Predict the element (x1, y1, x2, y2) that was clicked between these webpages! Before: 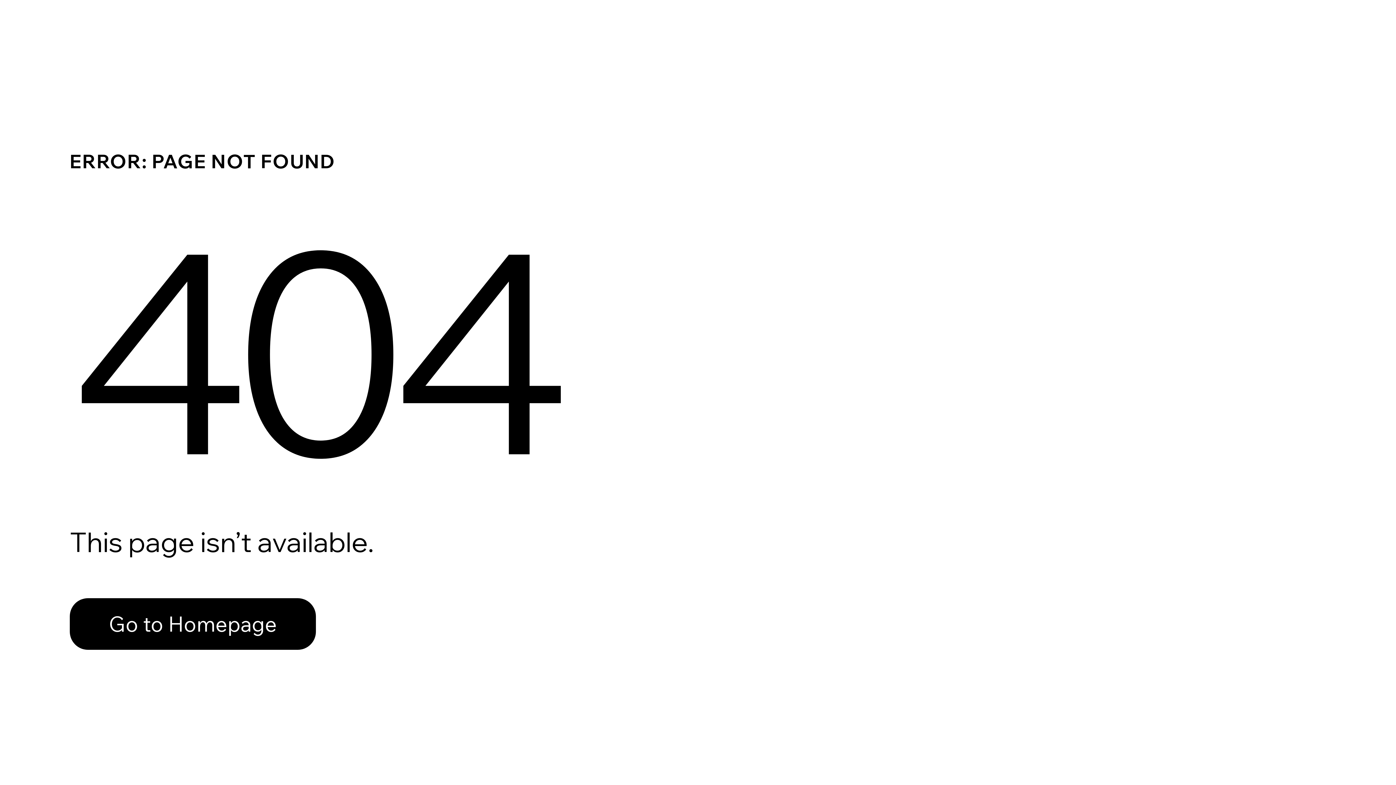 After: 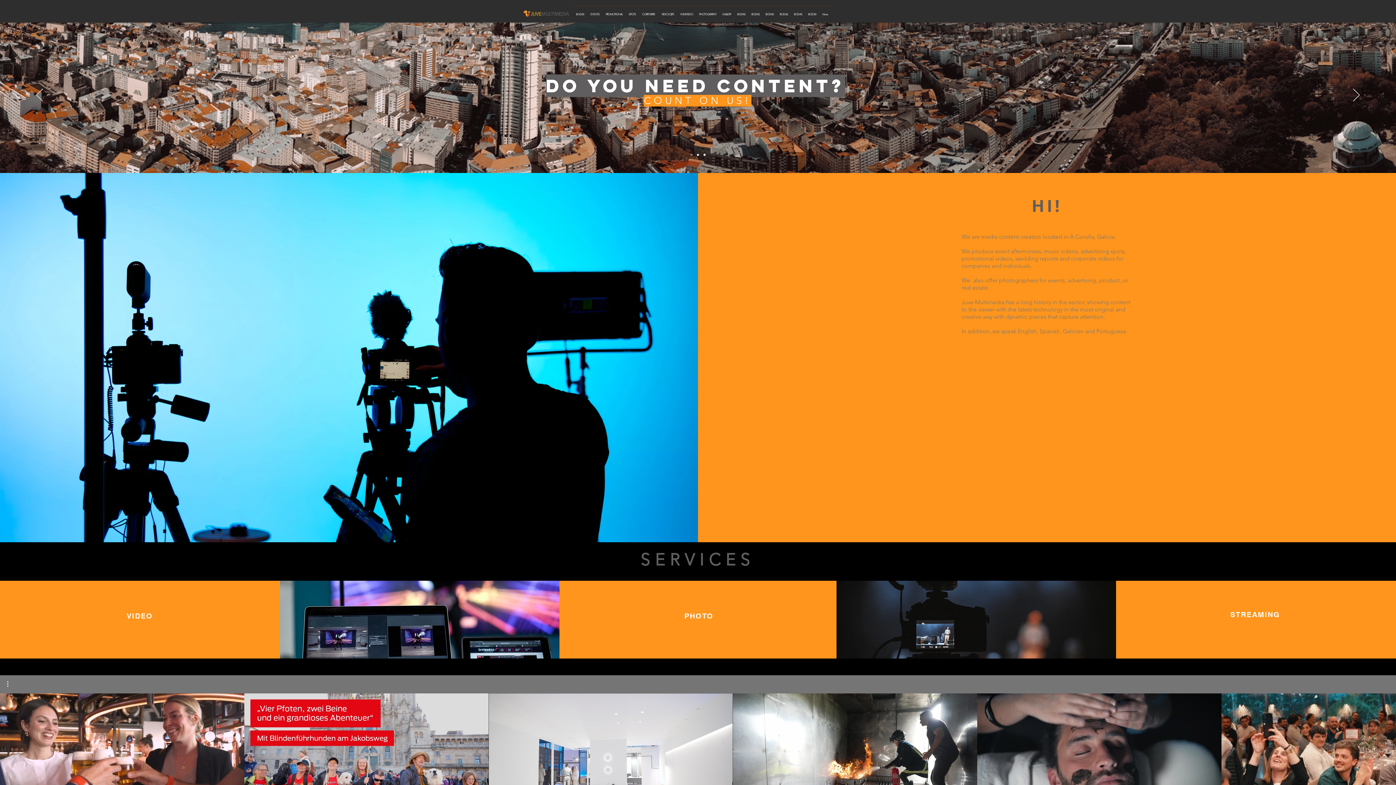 Action: label: Go to Homepage bbox: (69, 582, 768, 659)